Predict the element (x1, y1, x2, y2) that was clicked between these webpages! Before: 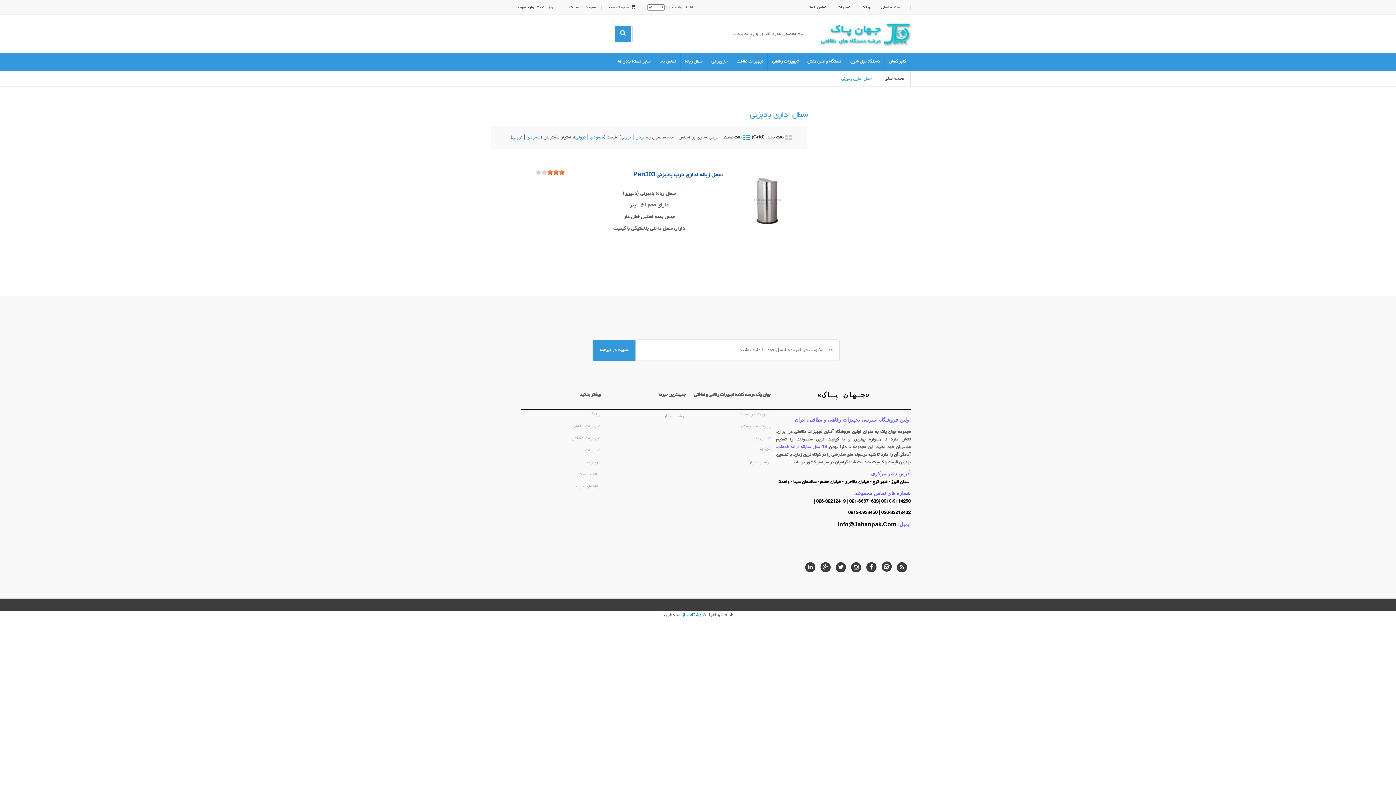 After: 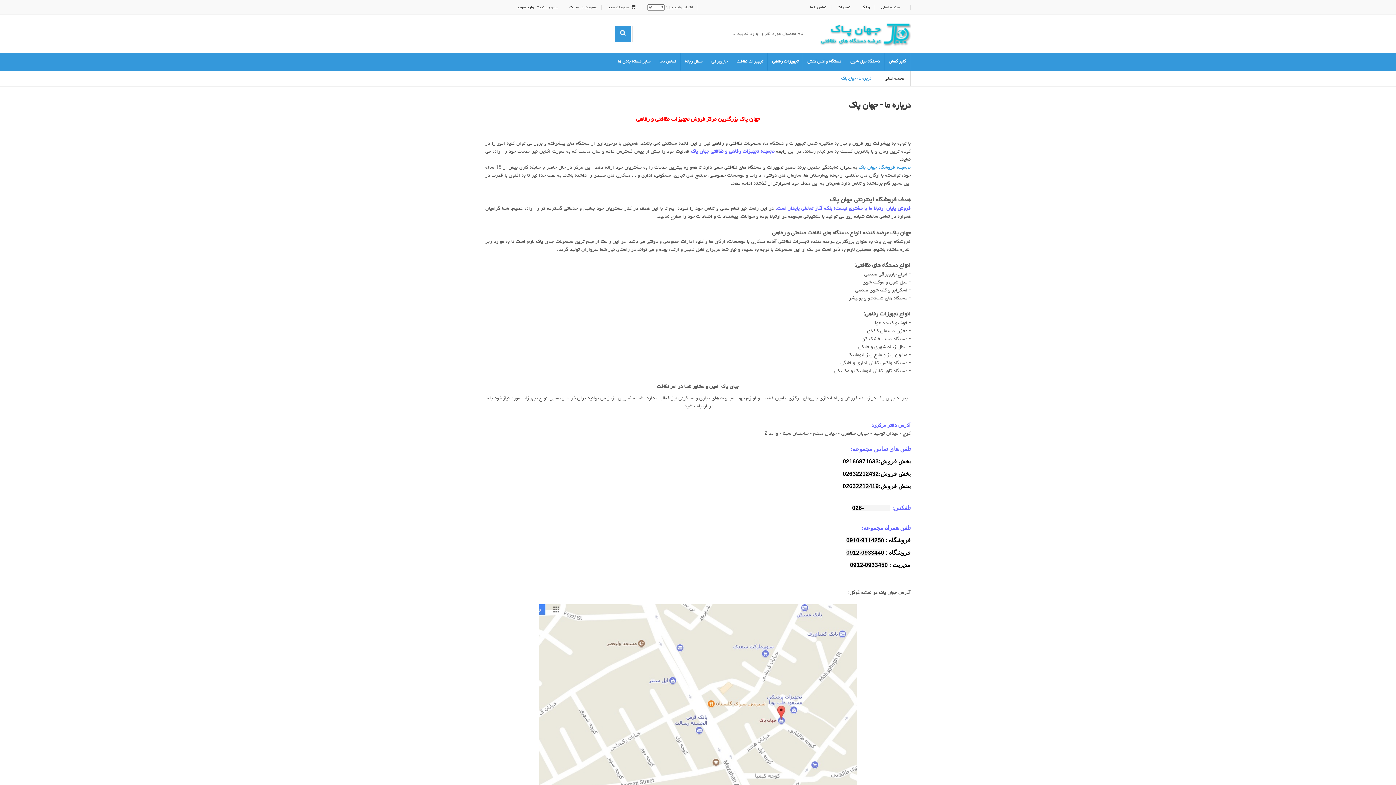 Action: bbox: (584, 460, 600, 465) label: درباره ما